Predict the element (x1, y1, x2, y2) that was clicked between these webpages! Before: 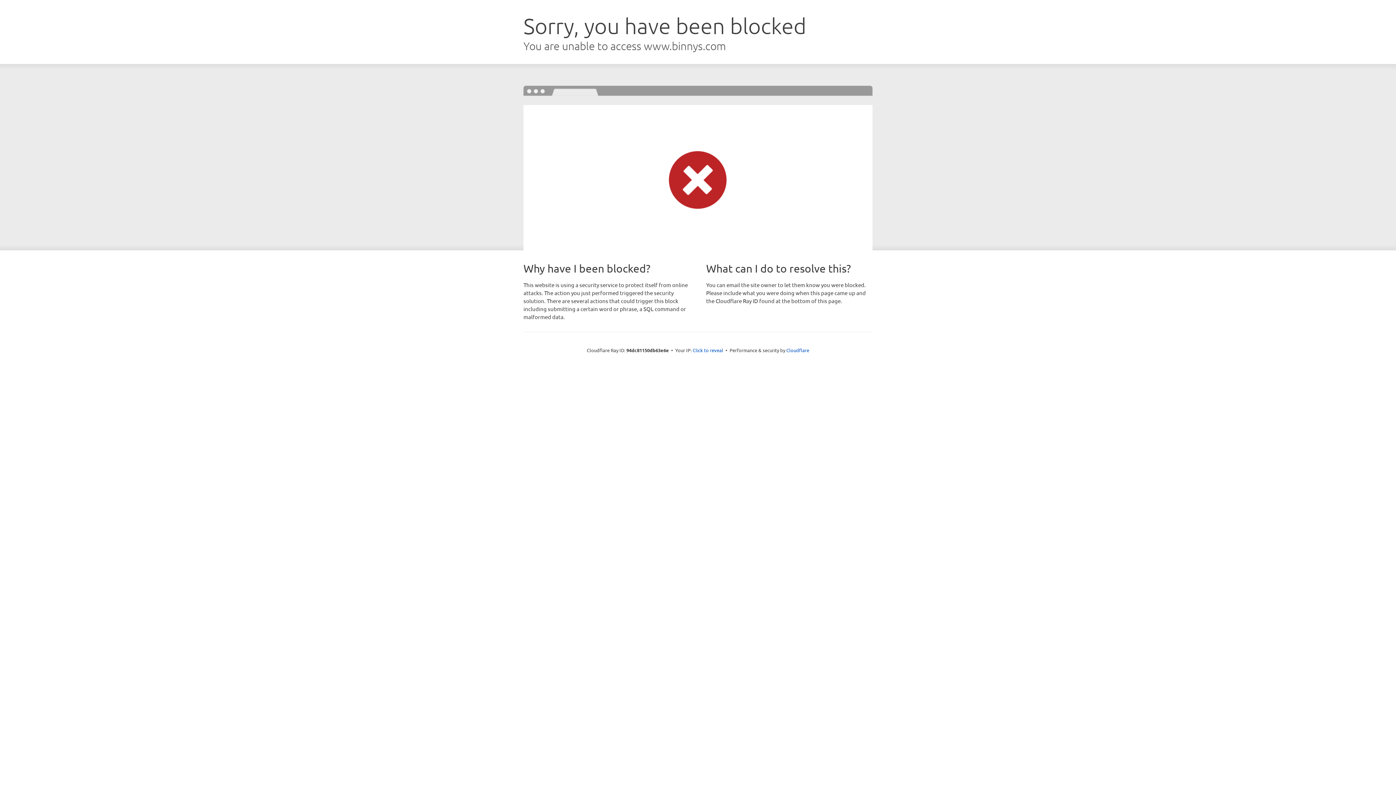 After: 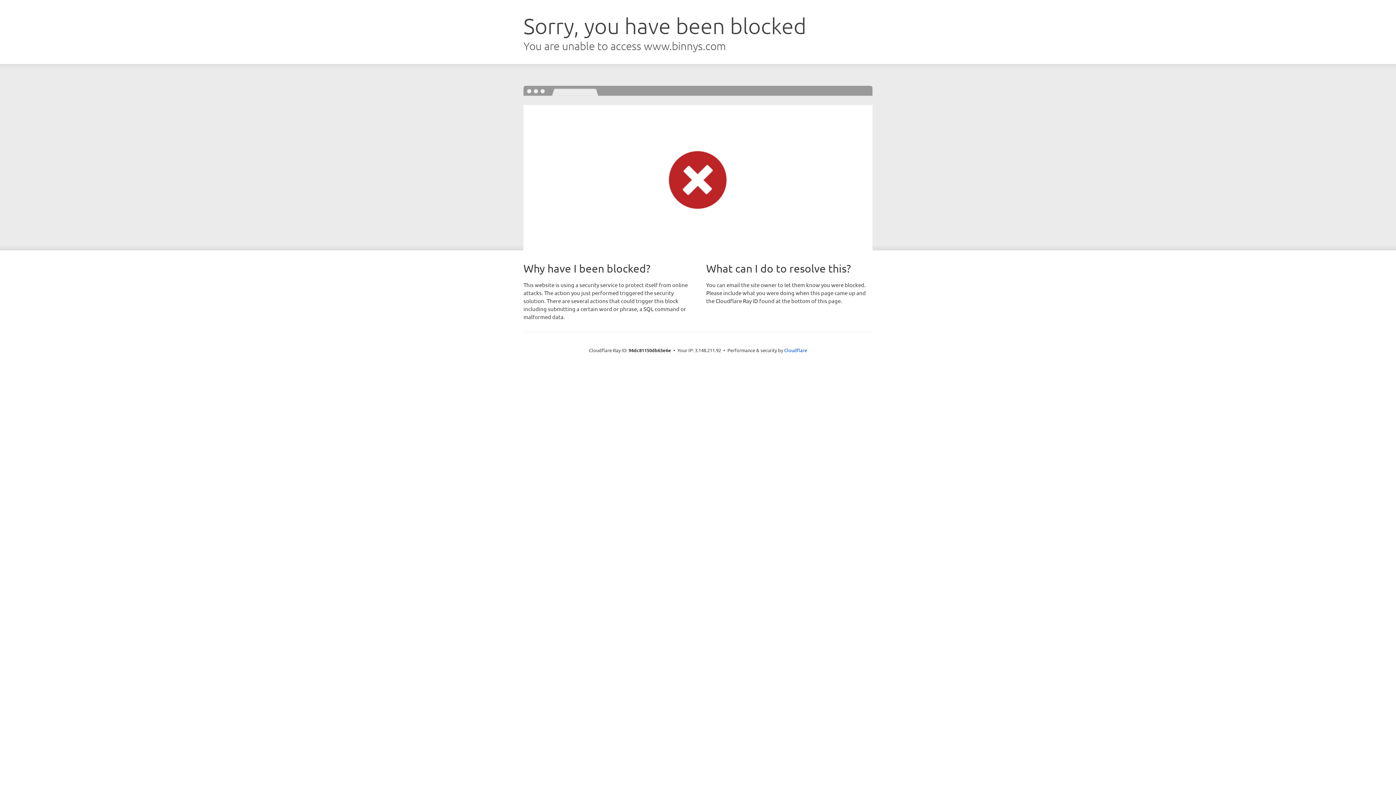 Action: bbox: (692, 346, 723, 353) label: Click to reveal